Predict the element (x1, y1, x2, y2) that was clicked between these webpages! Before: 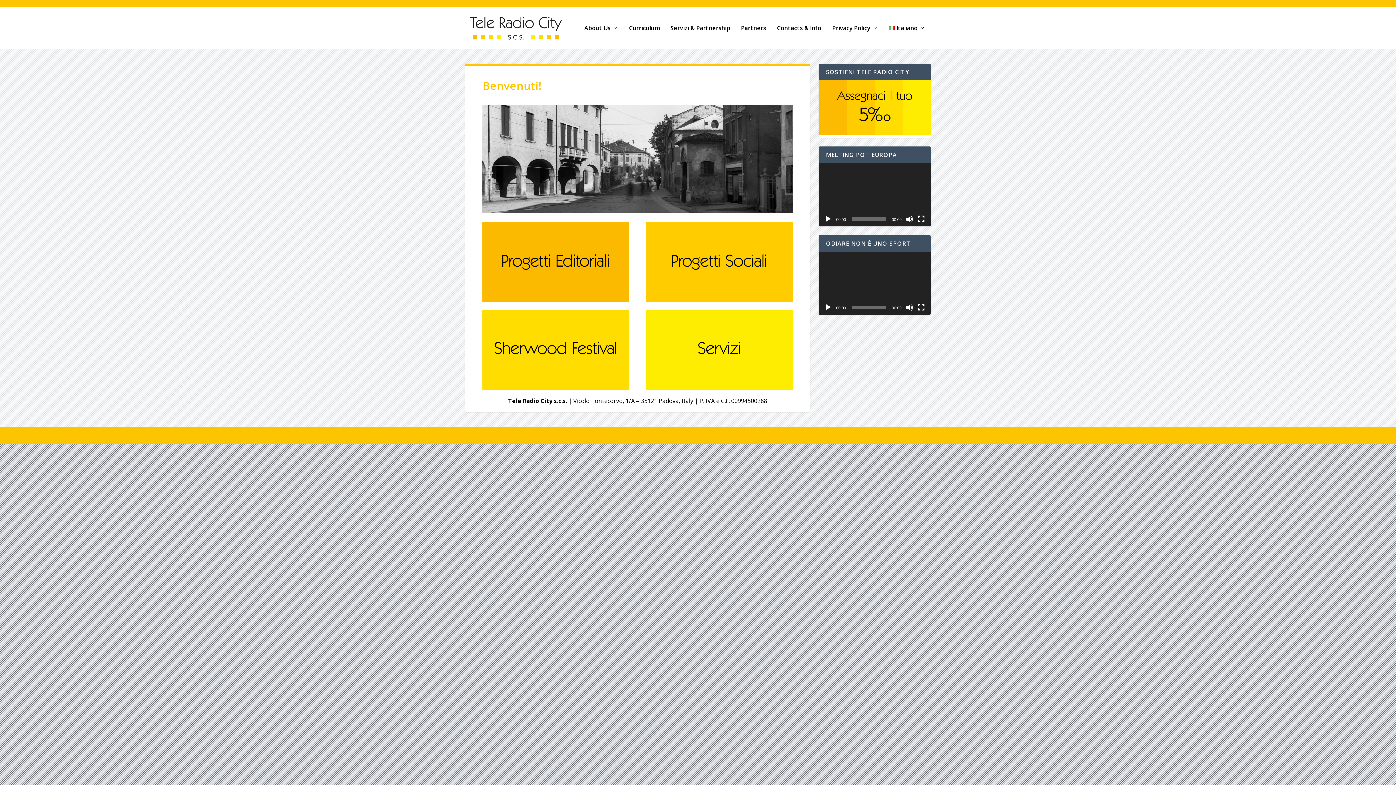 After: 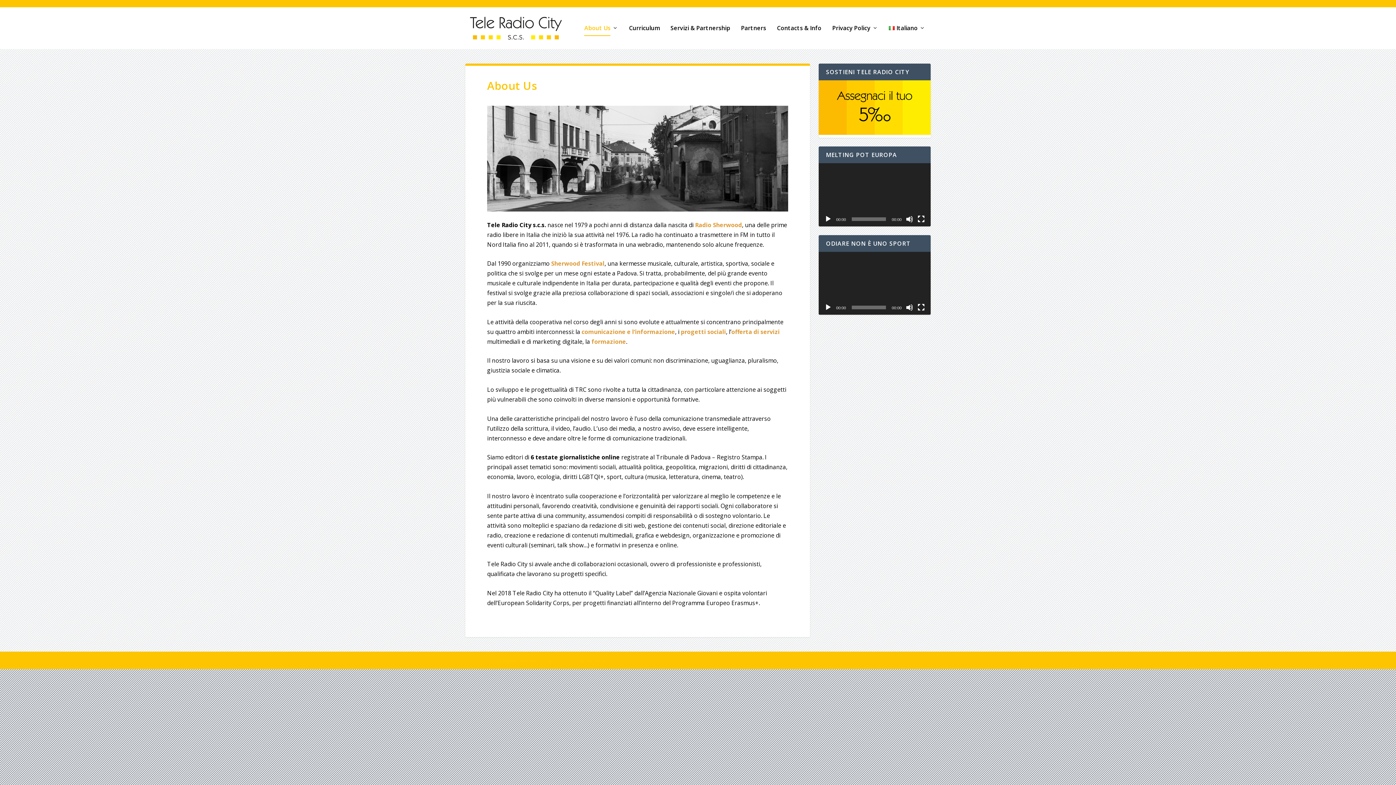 Action: label: About Us bbox: (584, 25, 618, 49)